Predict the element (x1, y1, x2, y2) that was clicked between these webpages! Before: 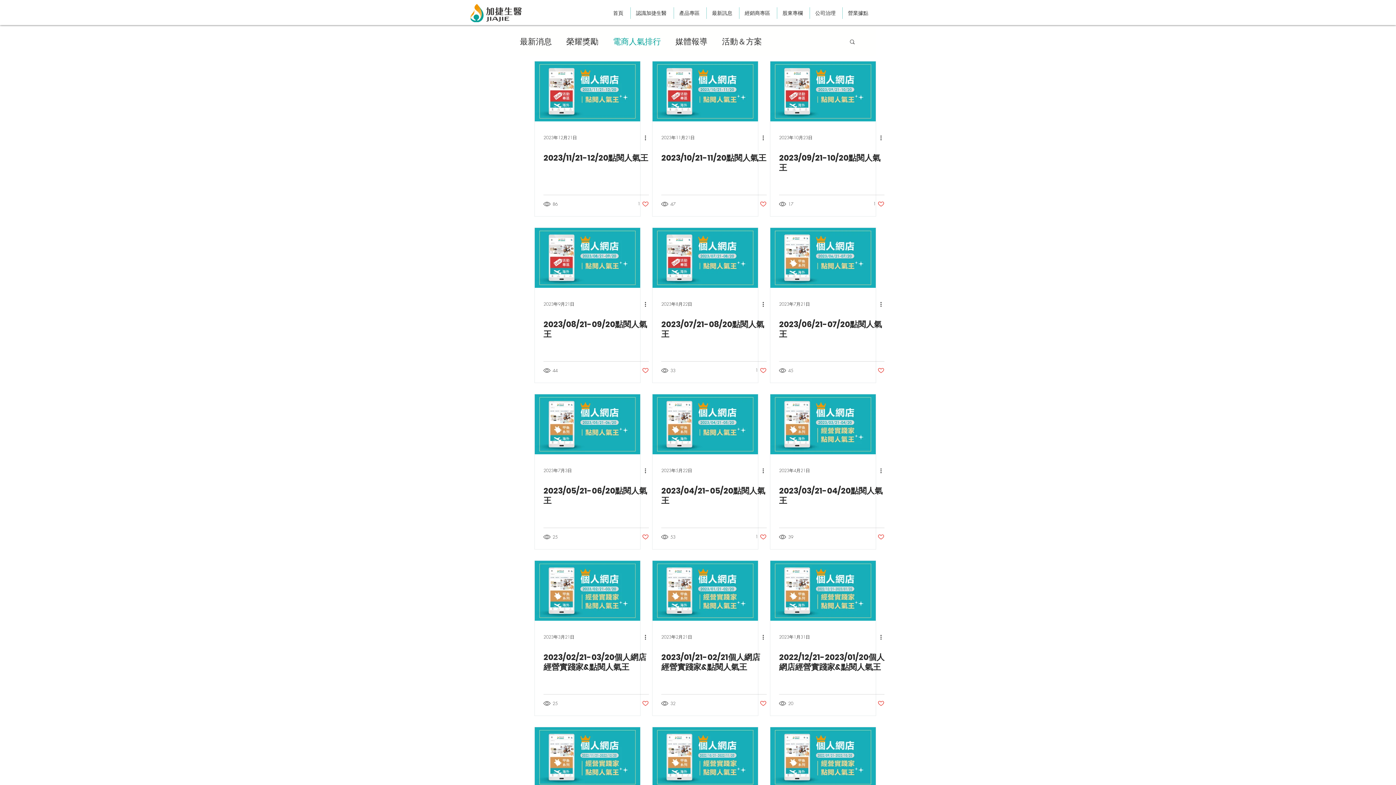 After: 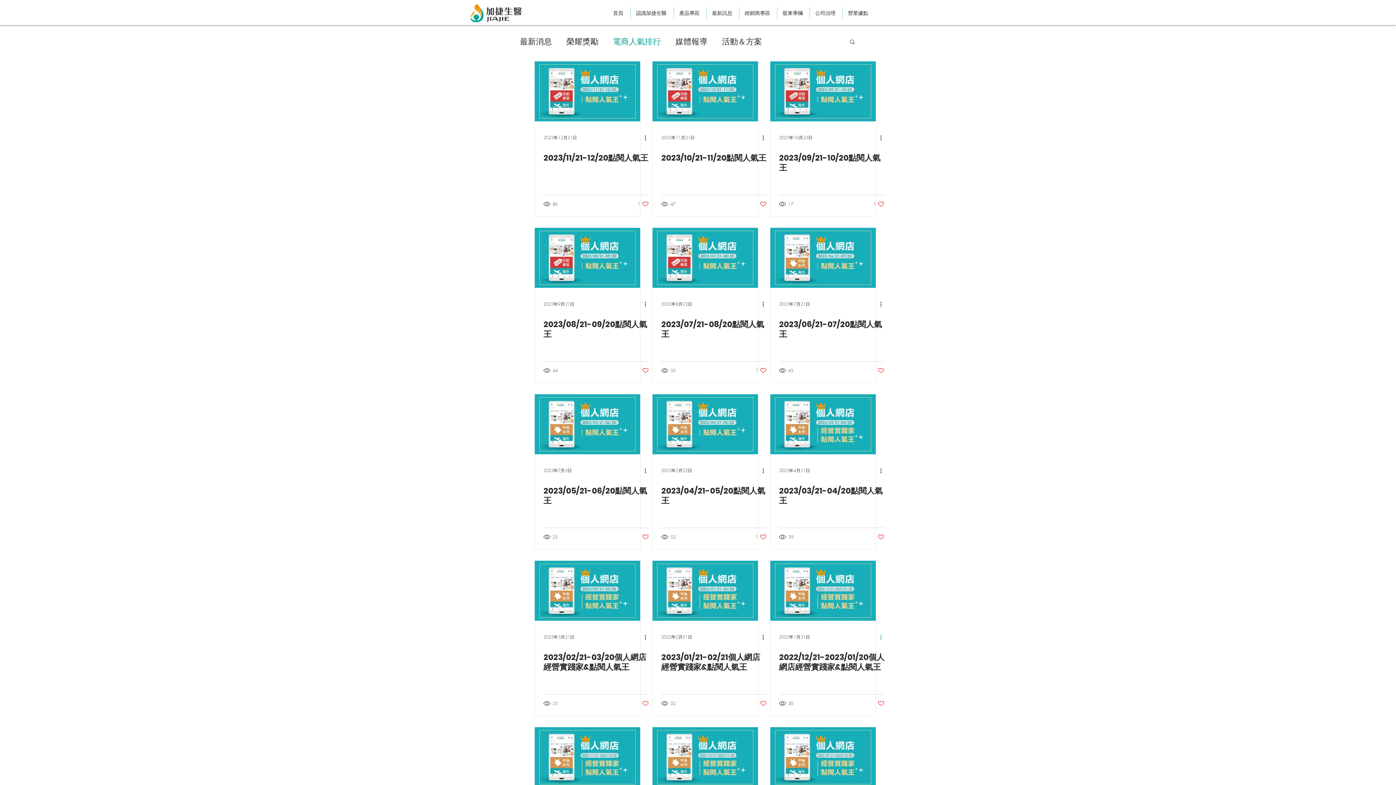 Action: label: 更多操作 bbox: (879, 633, 888, 641)